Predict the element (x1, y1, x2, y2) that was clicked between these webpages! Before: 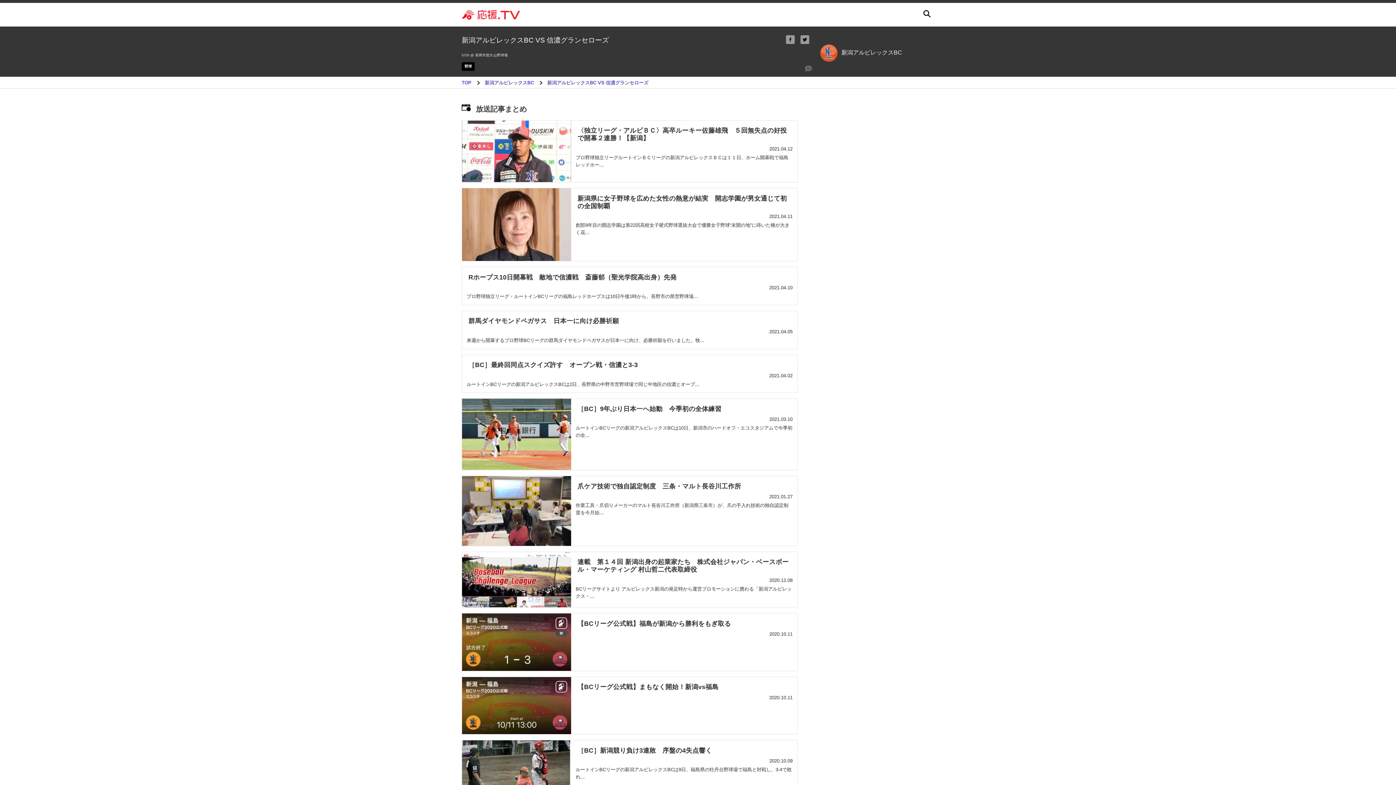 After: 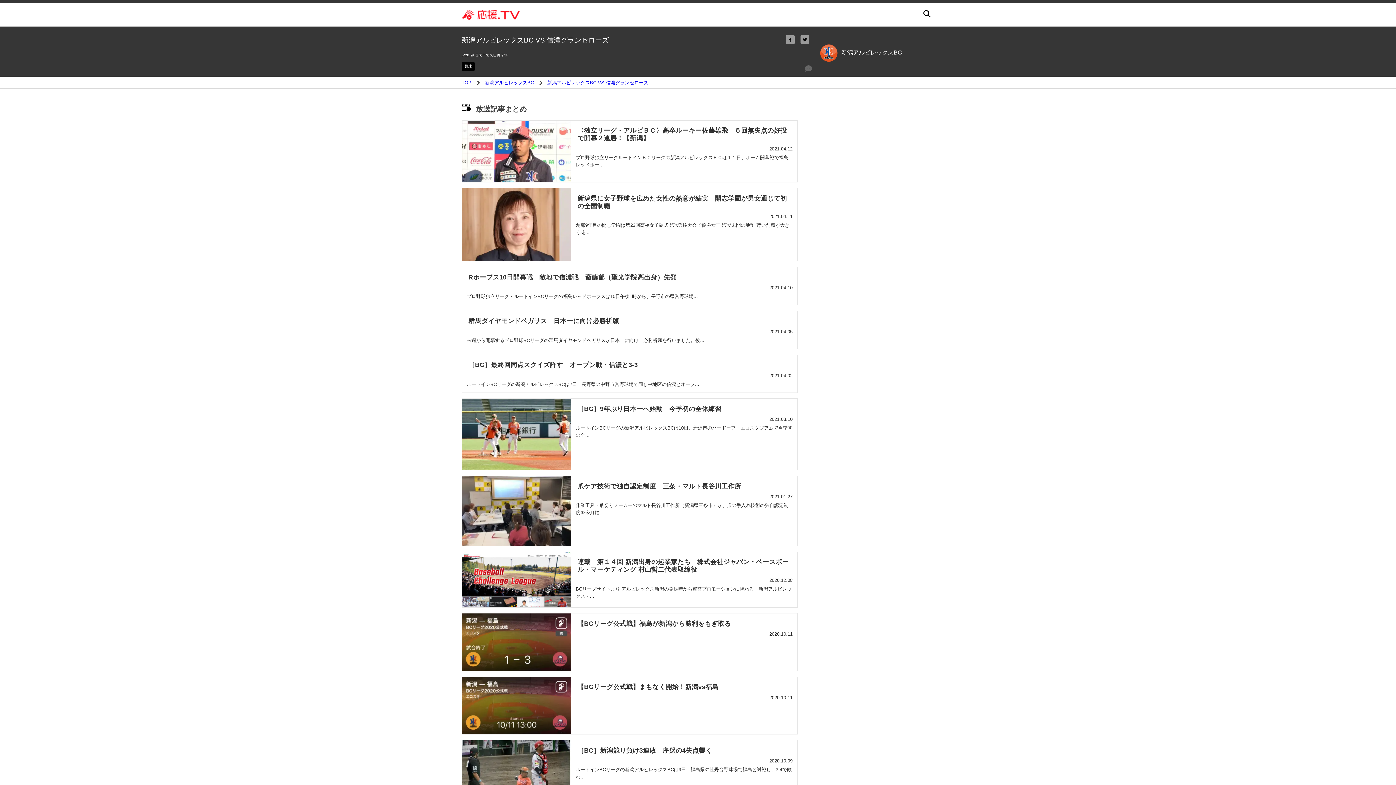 Action: label: 群馬ダイヤモンドペガサス　日本一に向け必勝祈願

2021.04.05

来週から開幕するプロ野球BCリーグの群馬ダイヤモンドペガサスが日本一に向け、必勝祈願を行いました。牧... bbox: (461, 310, 797, 349)